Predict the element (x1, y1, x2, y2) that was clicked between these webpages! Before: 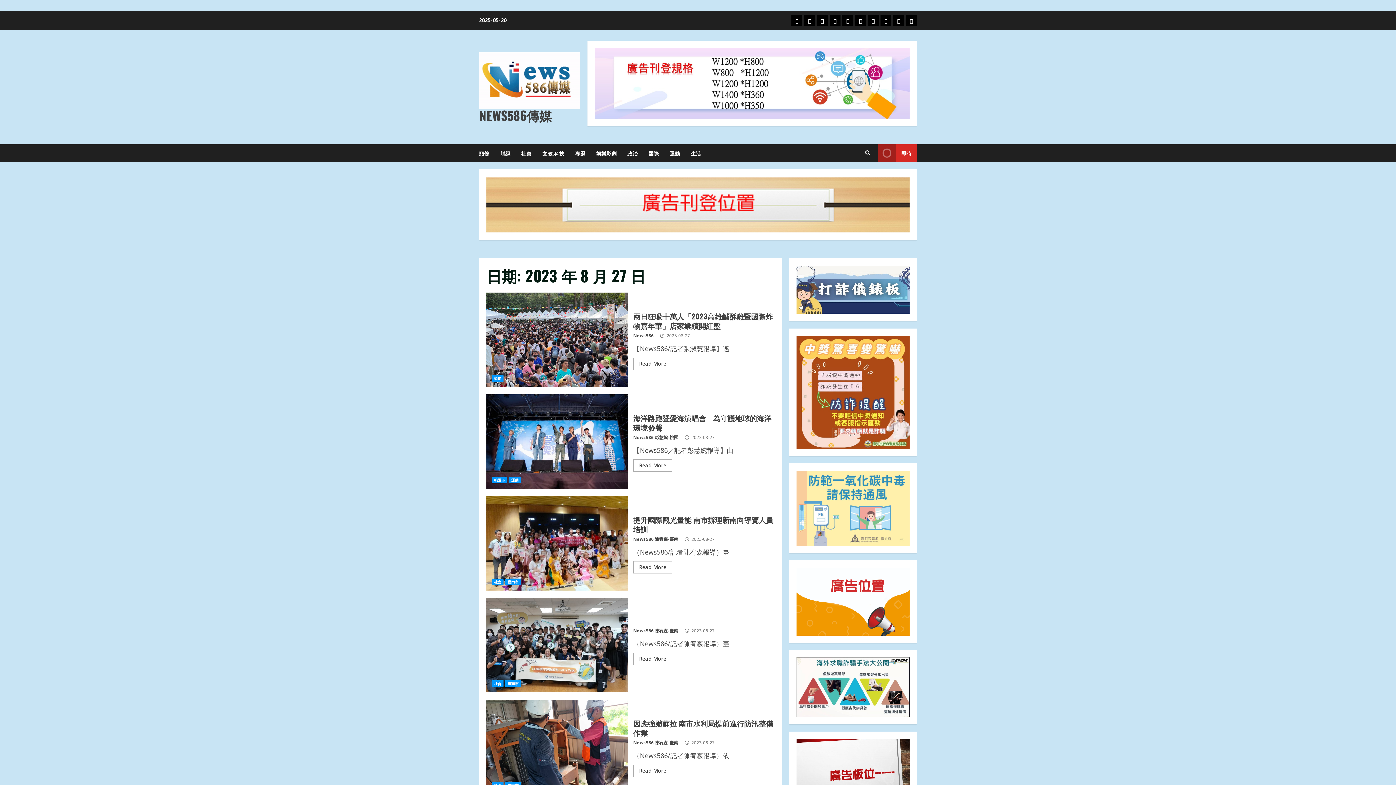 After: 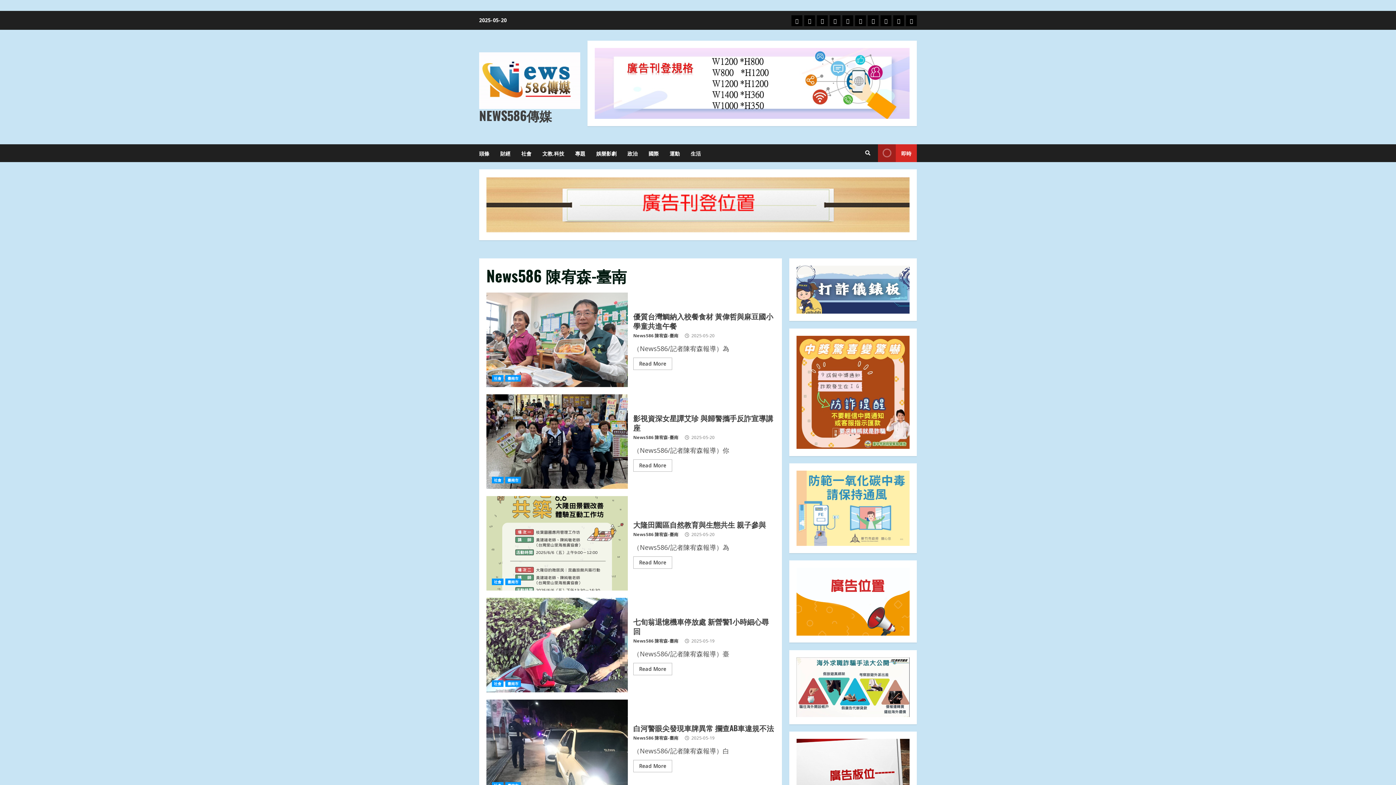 Action: bbox: (633, 739, 678, 746) label: News586 陳宥森-臺南